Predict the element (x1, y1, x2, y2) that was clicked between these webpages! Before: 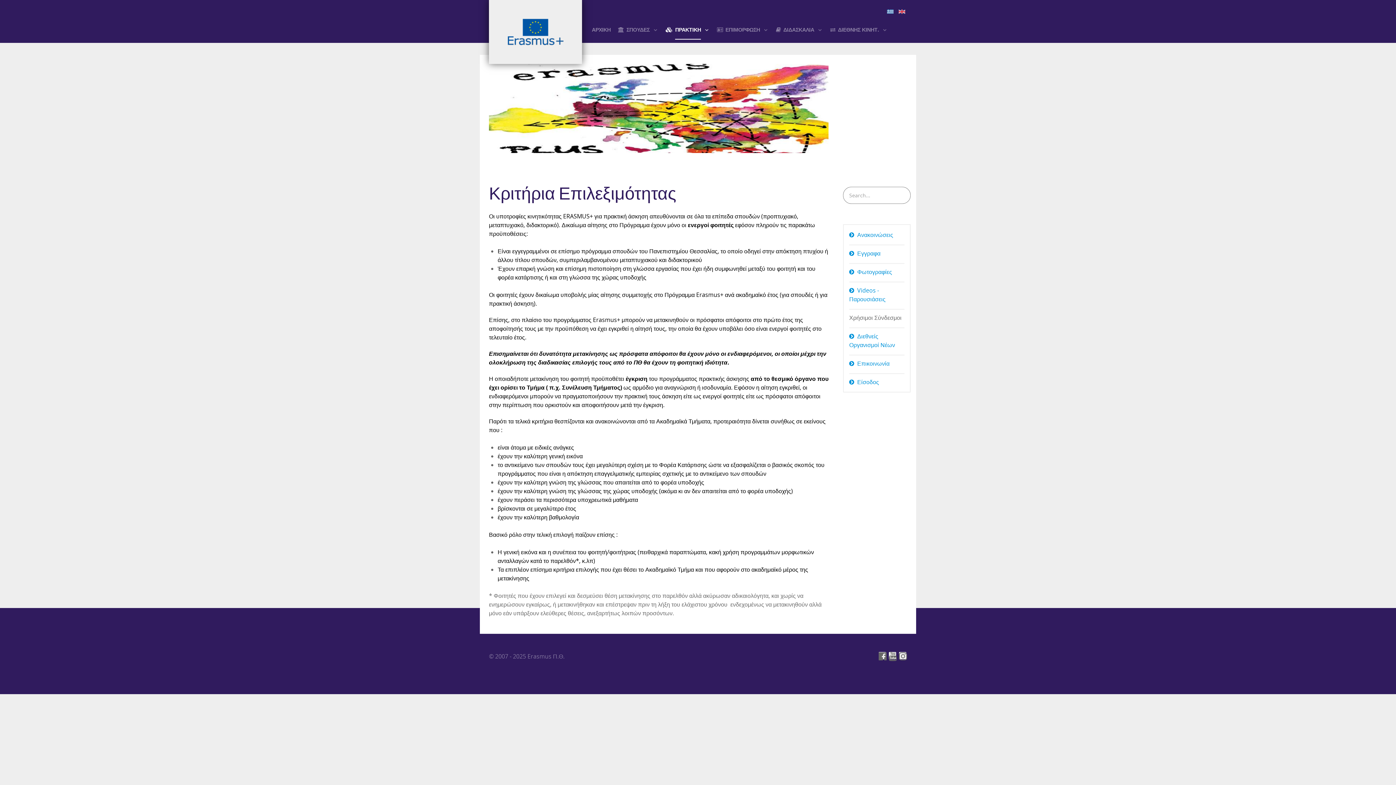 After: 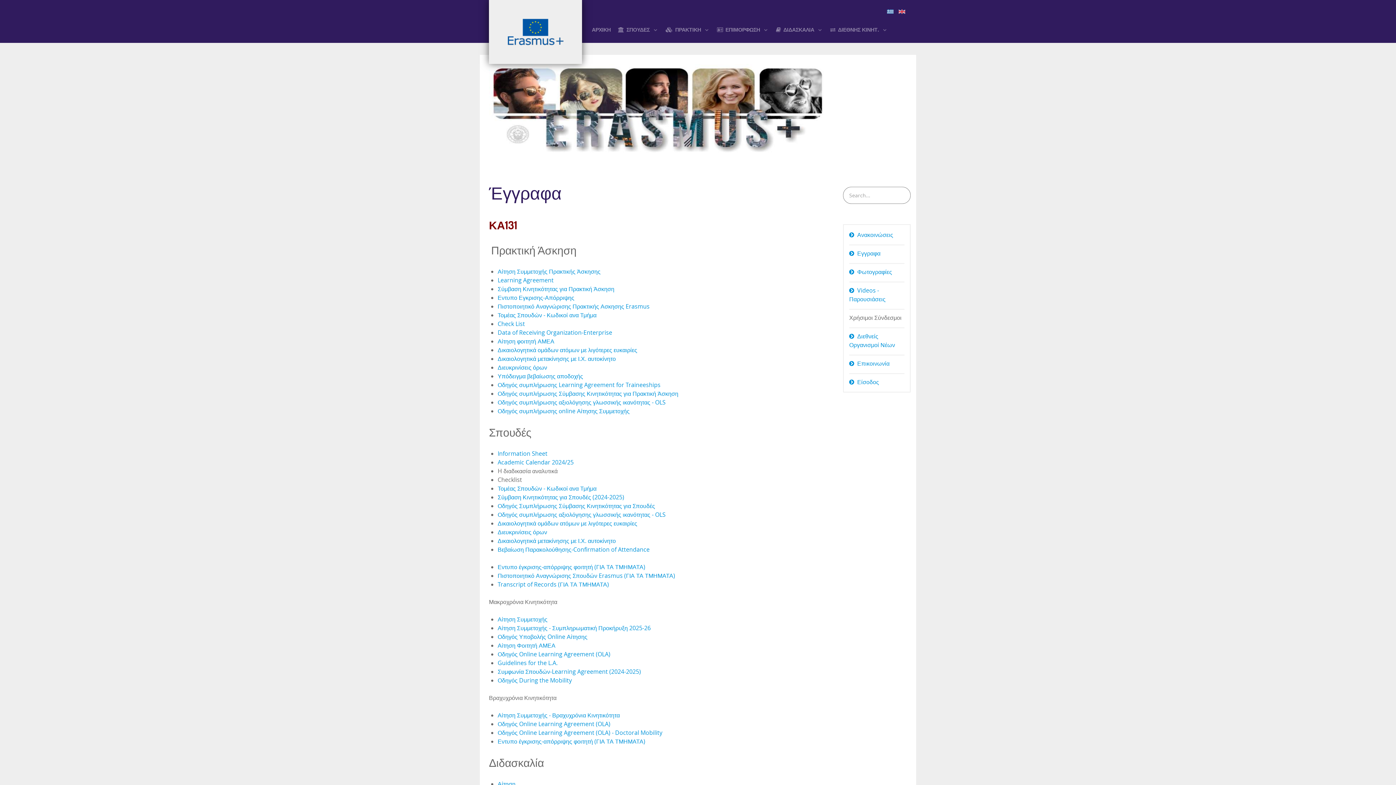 Action: bbox: (849, 249, 880, 257) label: Εγγραφα